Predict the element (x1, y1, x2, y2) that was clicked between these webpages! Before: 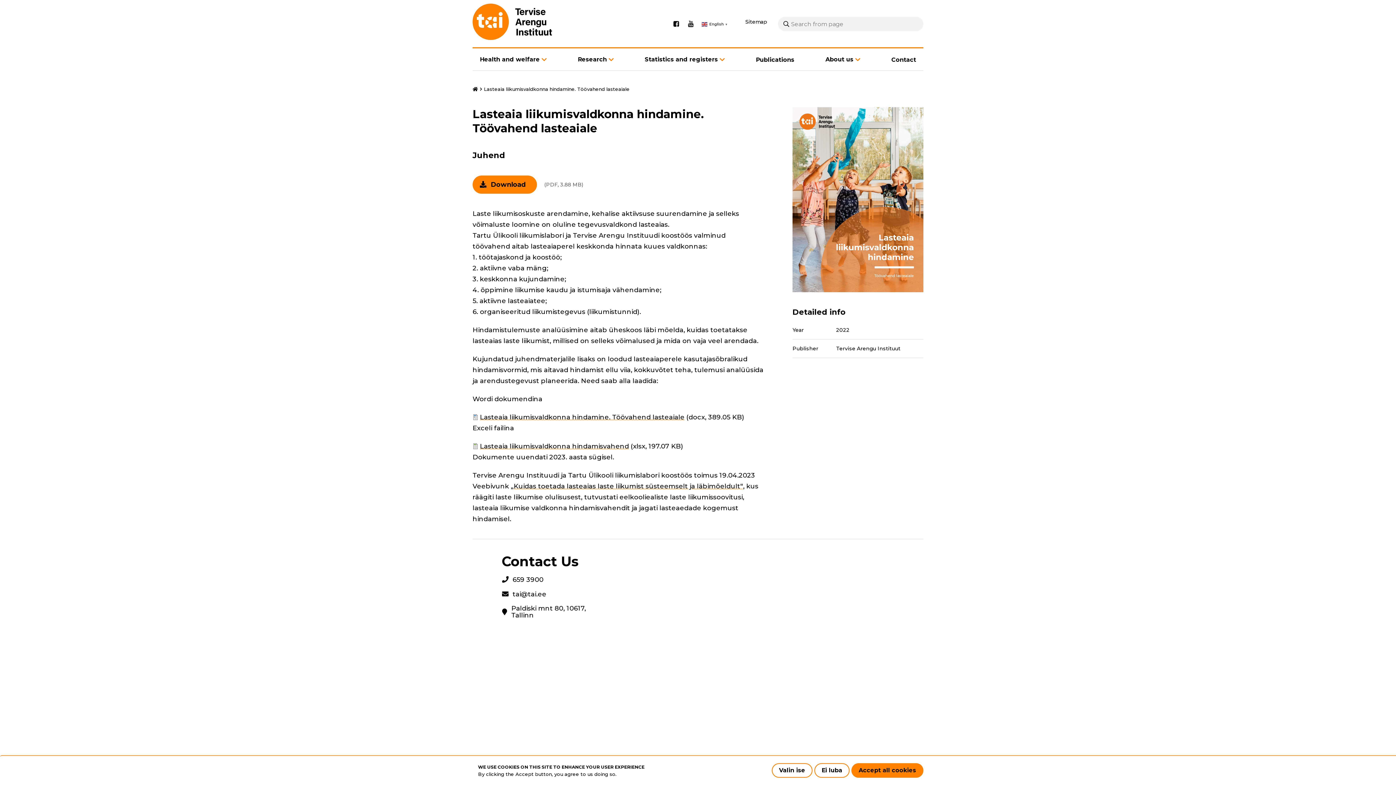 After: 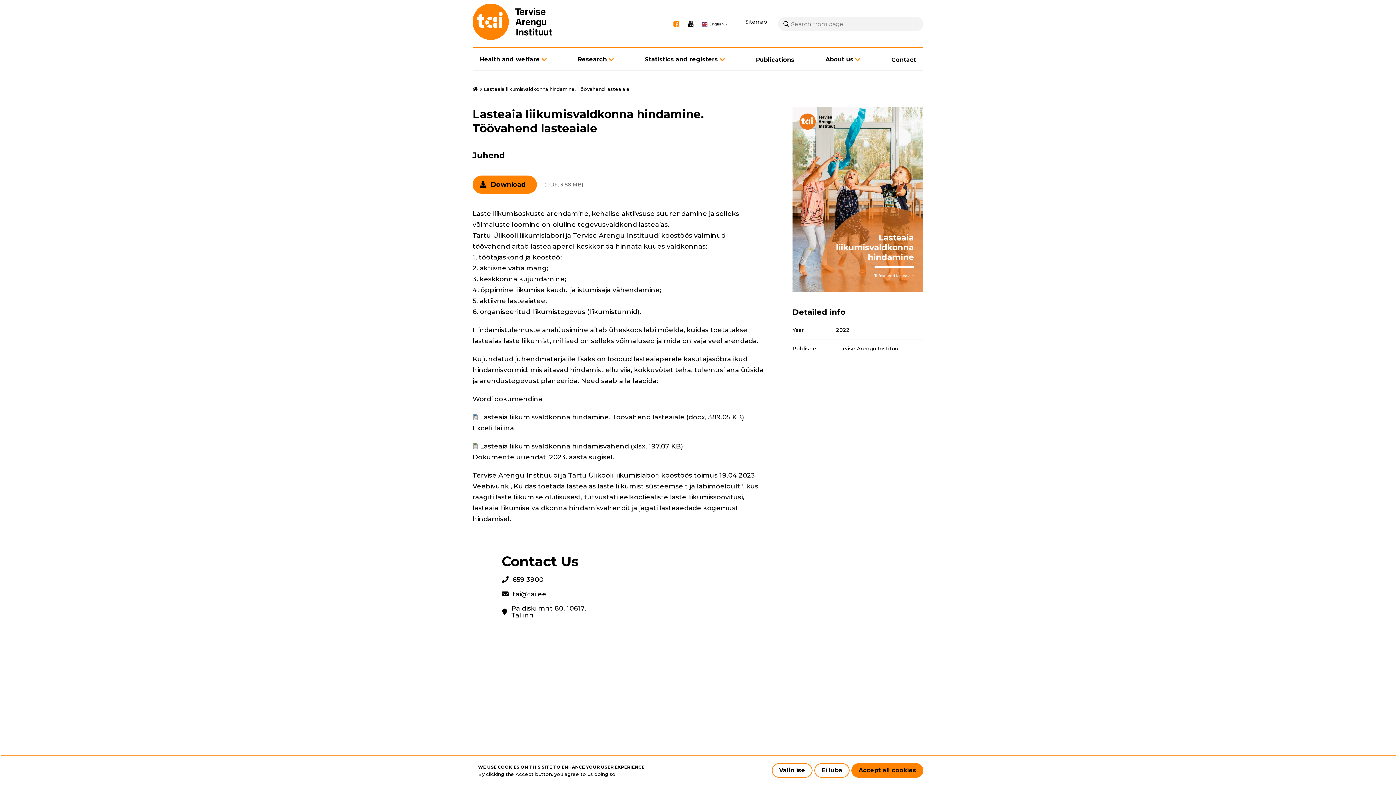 Action: bbox: (670, 18, 681, 29) label: Facebook